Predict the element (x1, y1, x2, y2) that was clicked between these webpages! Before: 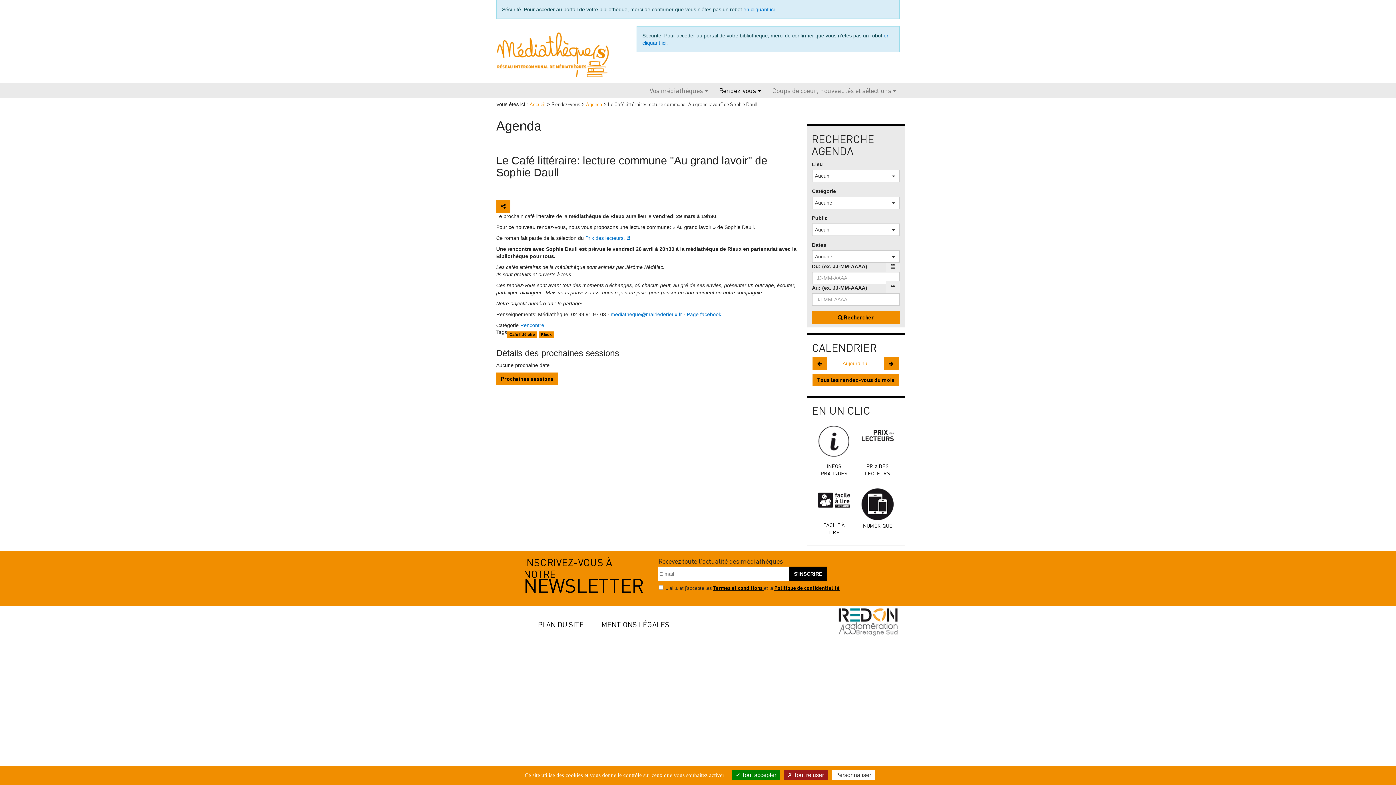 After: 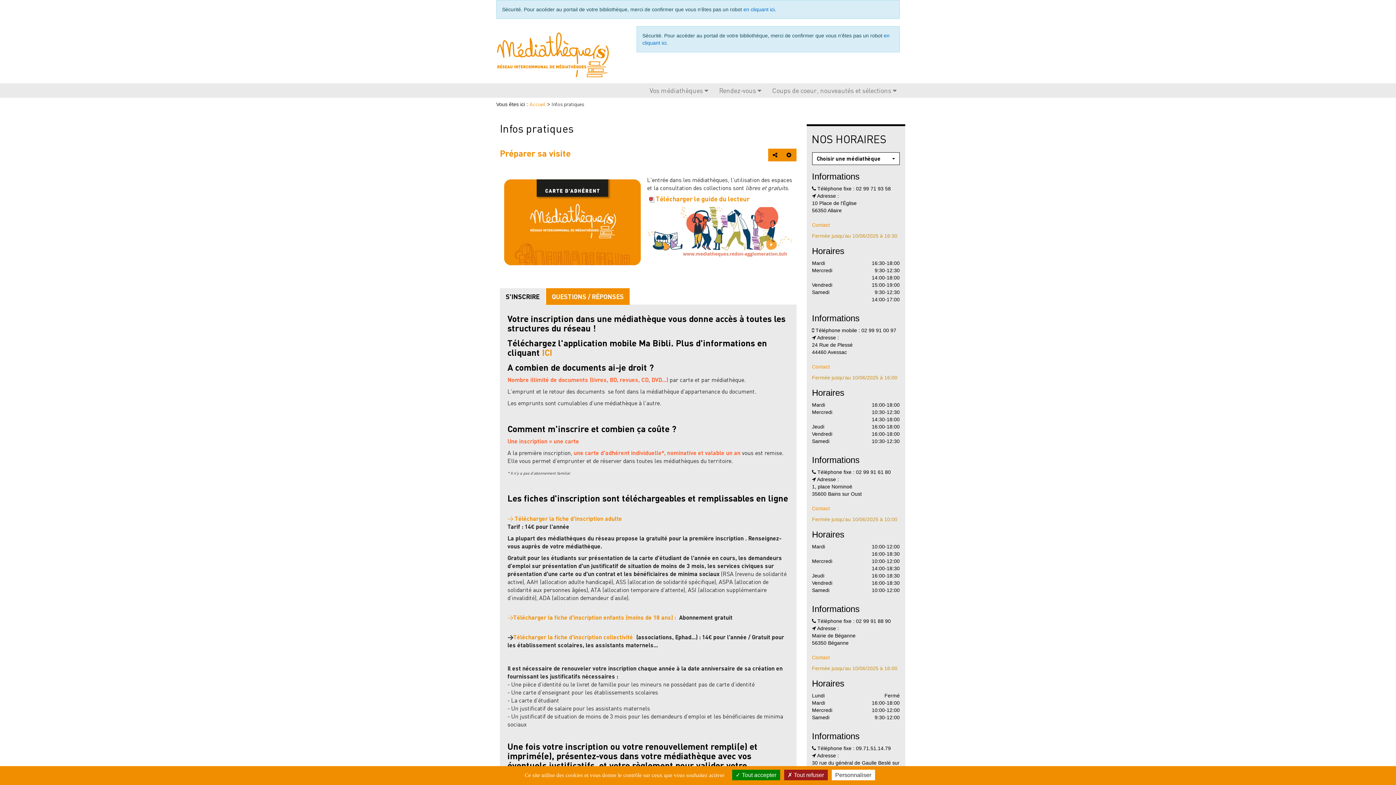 Action: bbox: (812, 420, 856, 482) label: INFOS PRATIQUES